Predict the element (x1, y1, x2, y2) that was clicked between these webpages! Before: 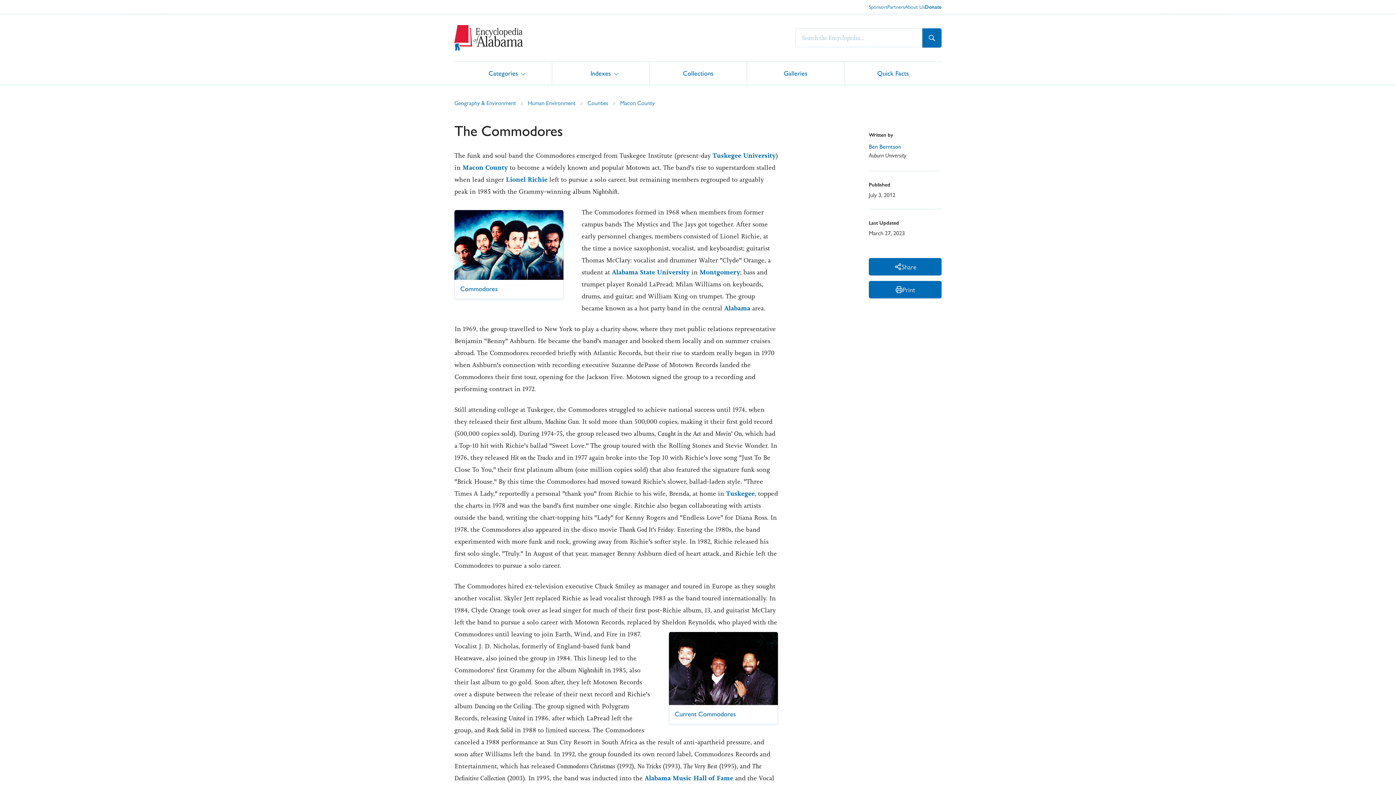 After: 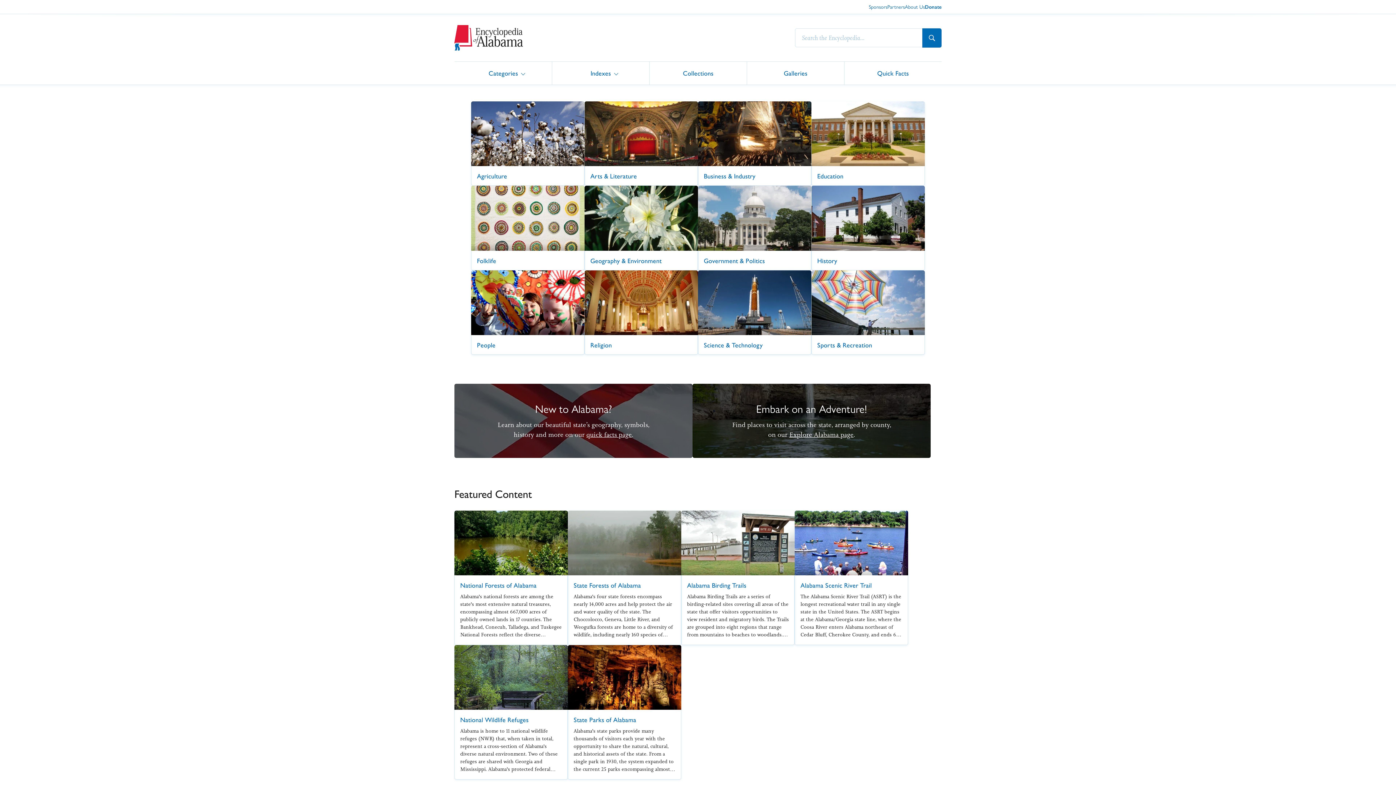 Action: bbox: (454, 25, 523, 50)